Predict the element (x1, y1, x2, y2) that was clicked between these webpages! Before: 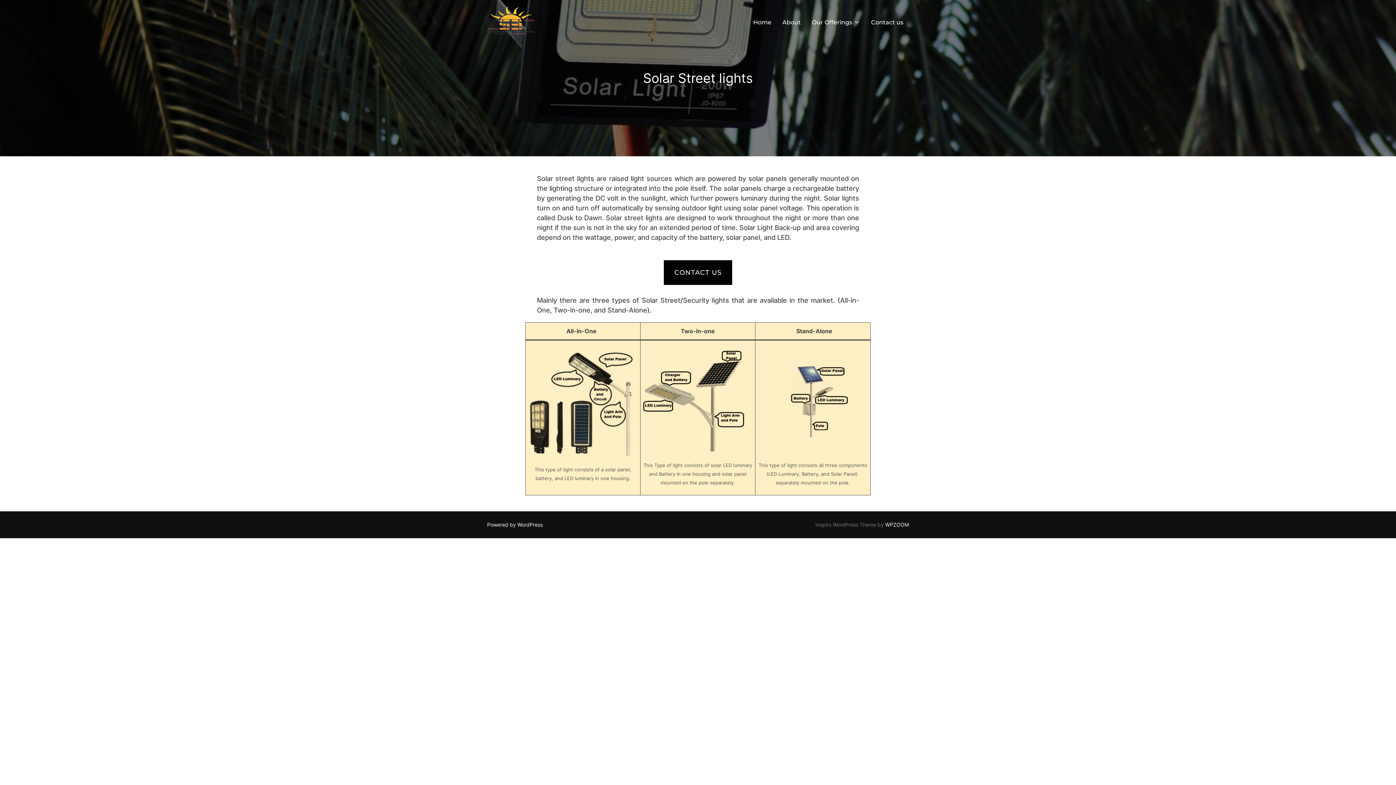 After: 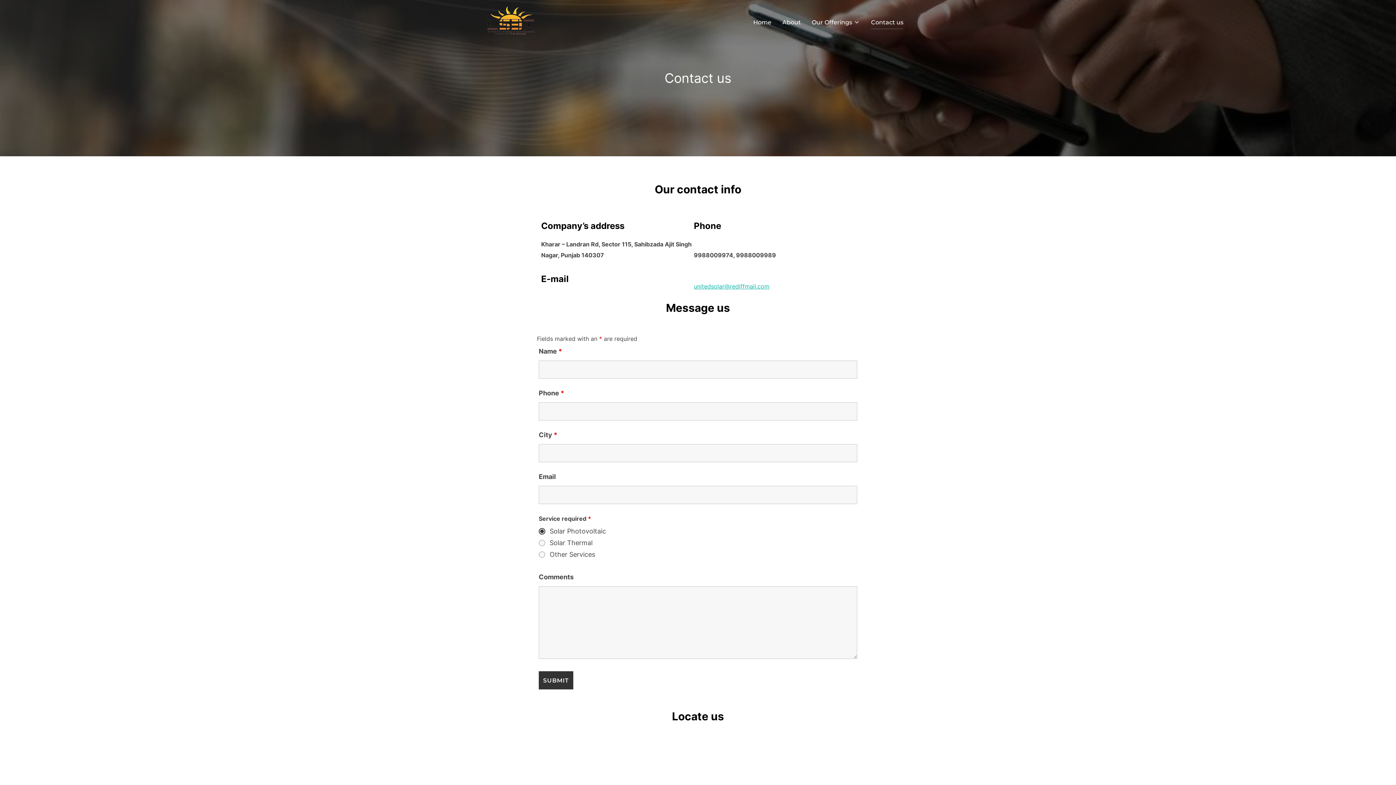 Action: label: CONTACT US bbox: (665, 261, 731, 283)